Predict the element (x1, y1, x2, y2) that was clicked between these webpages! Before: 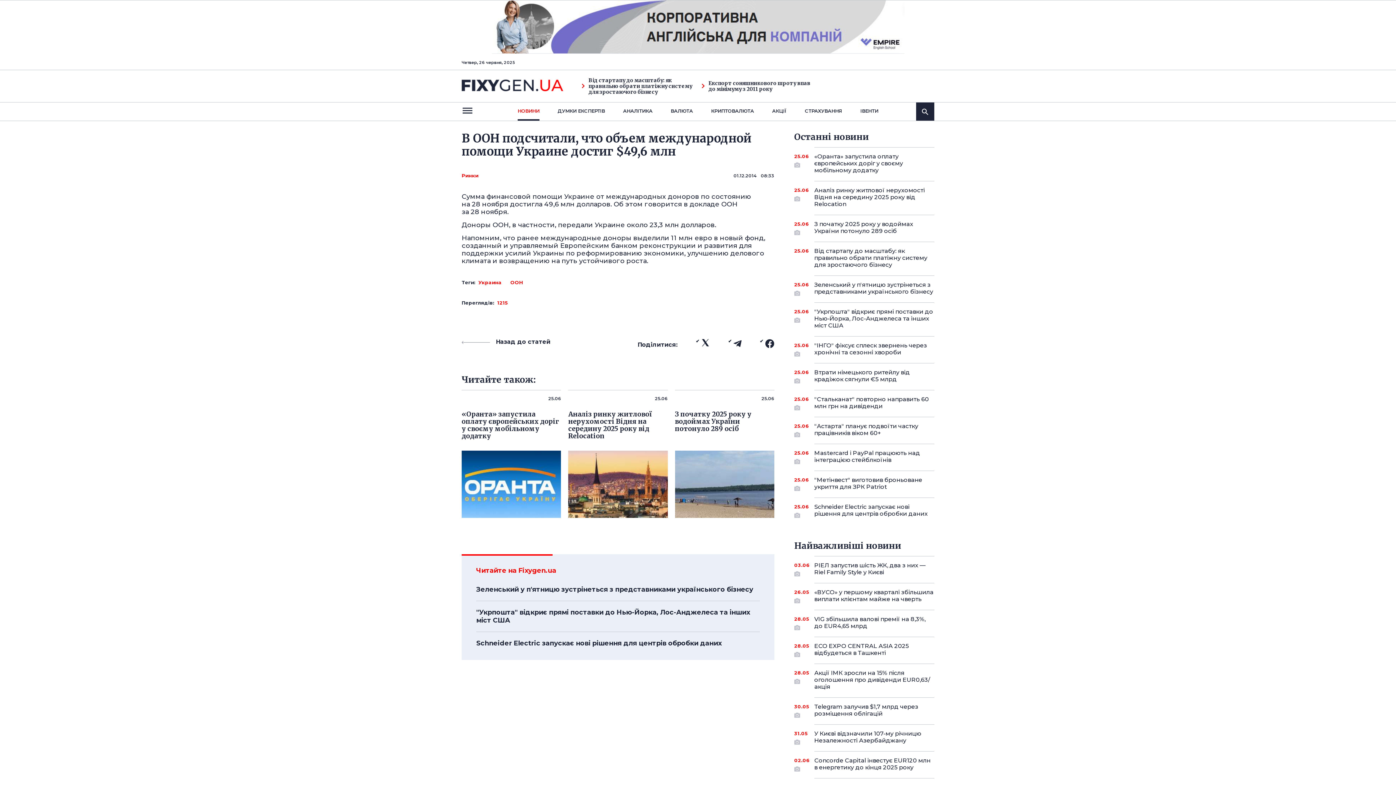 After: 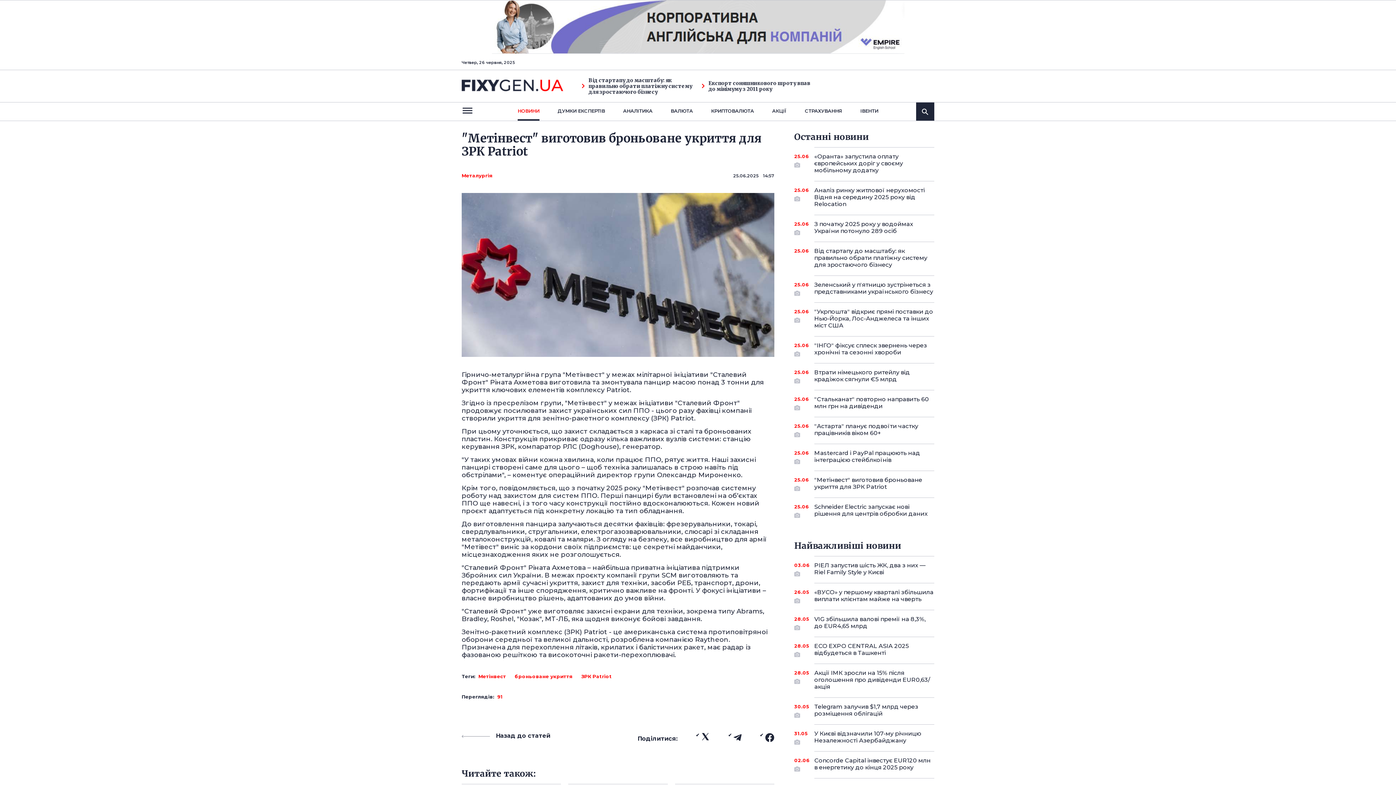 Action: bbox: (814, 470, 934, 496) label: 25.06
"Метінвест" виготовив броньоване укриття для ЗРК Patriot